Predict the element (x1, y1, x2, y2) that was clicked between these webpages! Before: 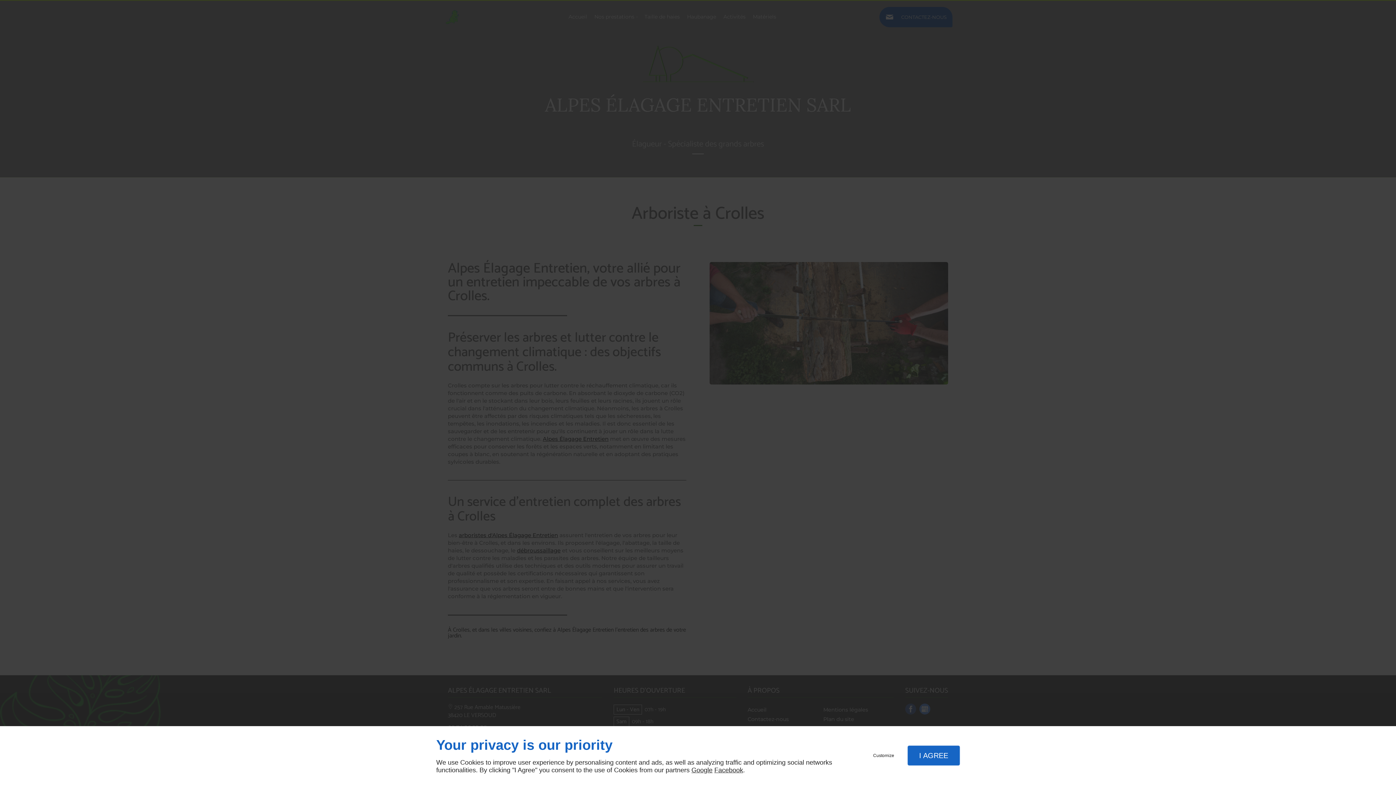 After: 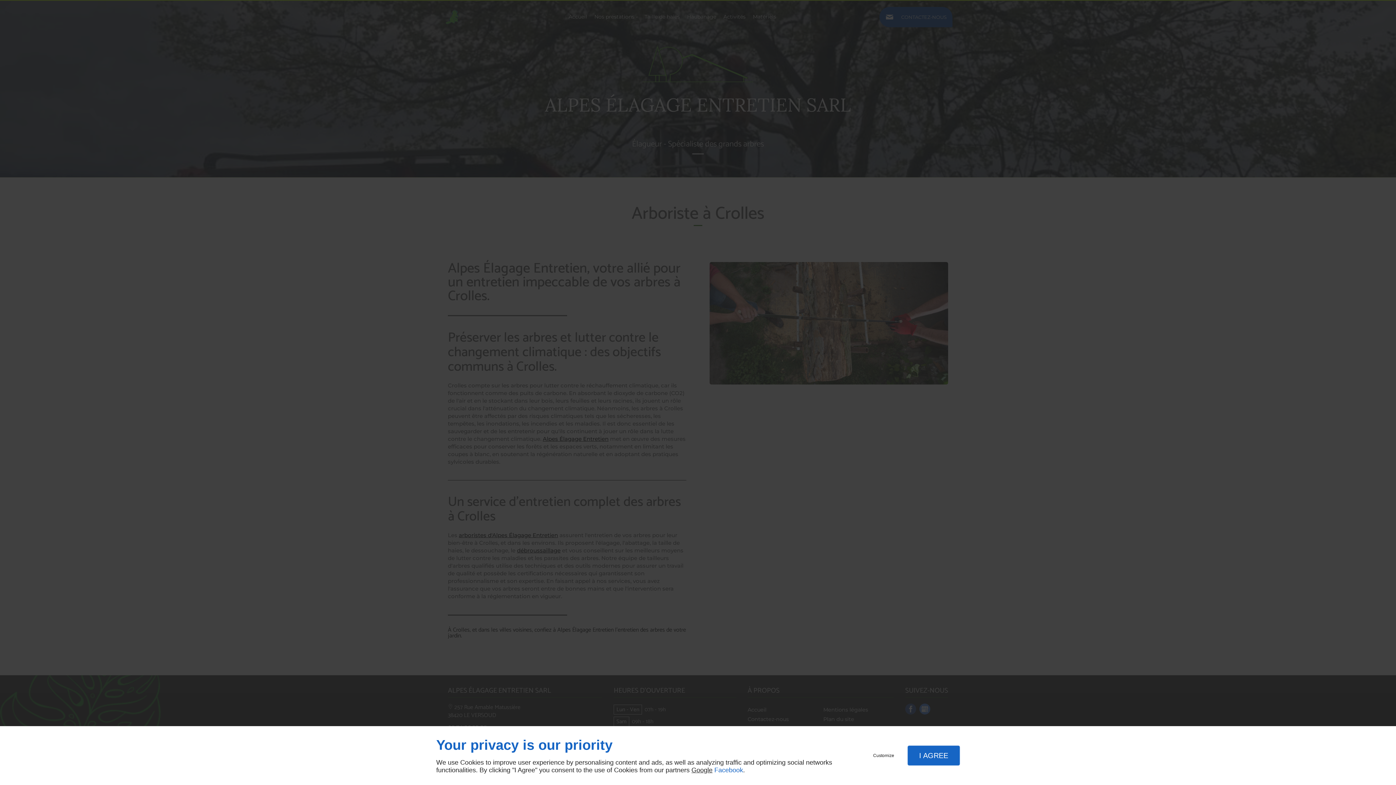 Action: label: Facebook bbox: (714, 766, 743, 774)